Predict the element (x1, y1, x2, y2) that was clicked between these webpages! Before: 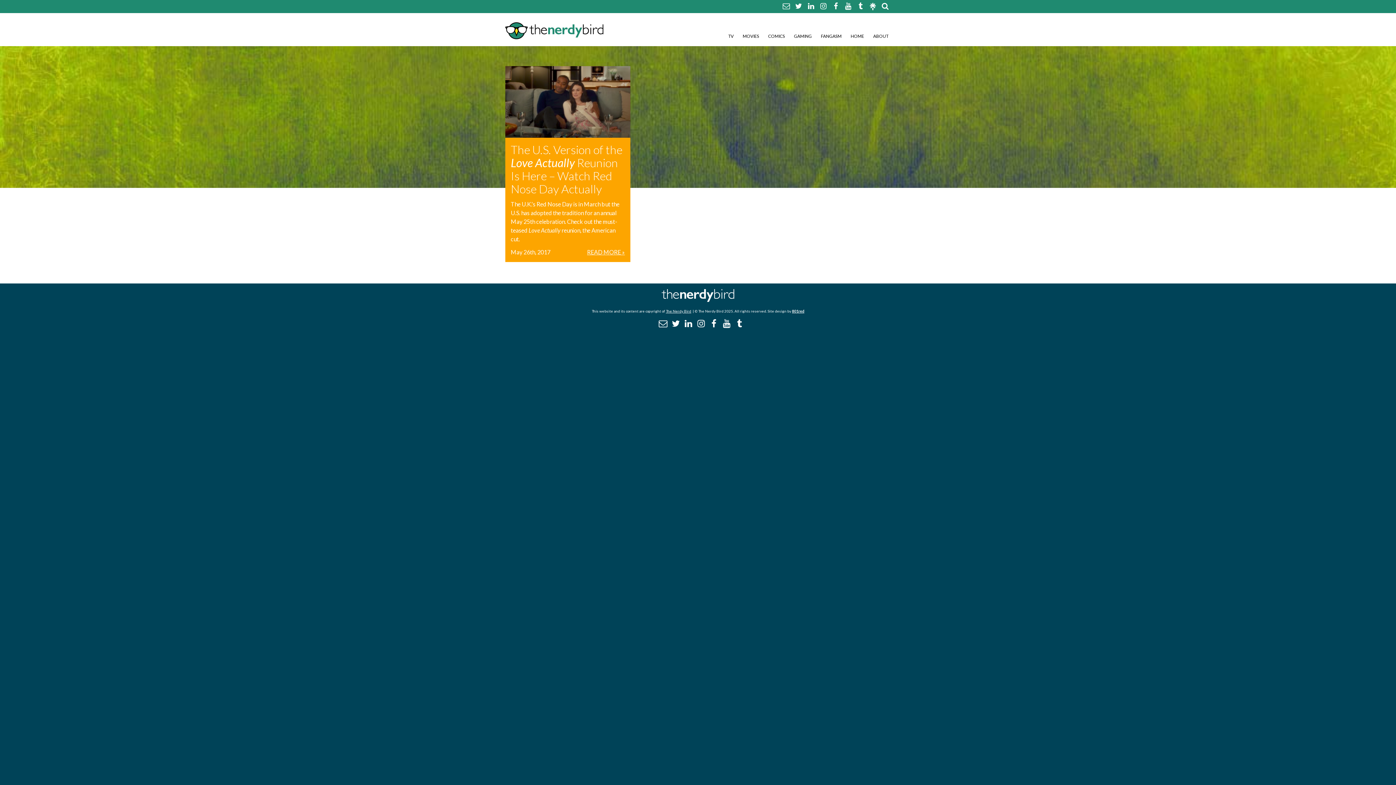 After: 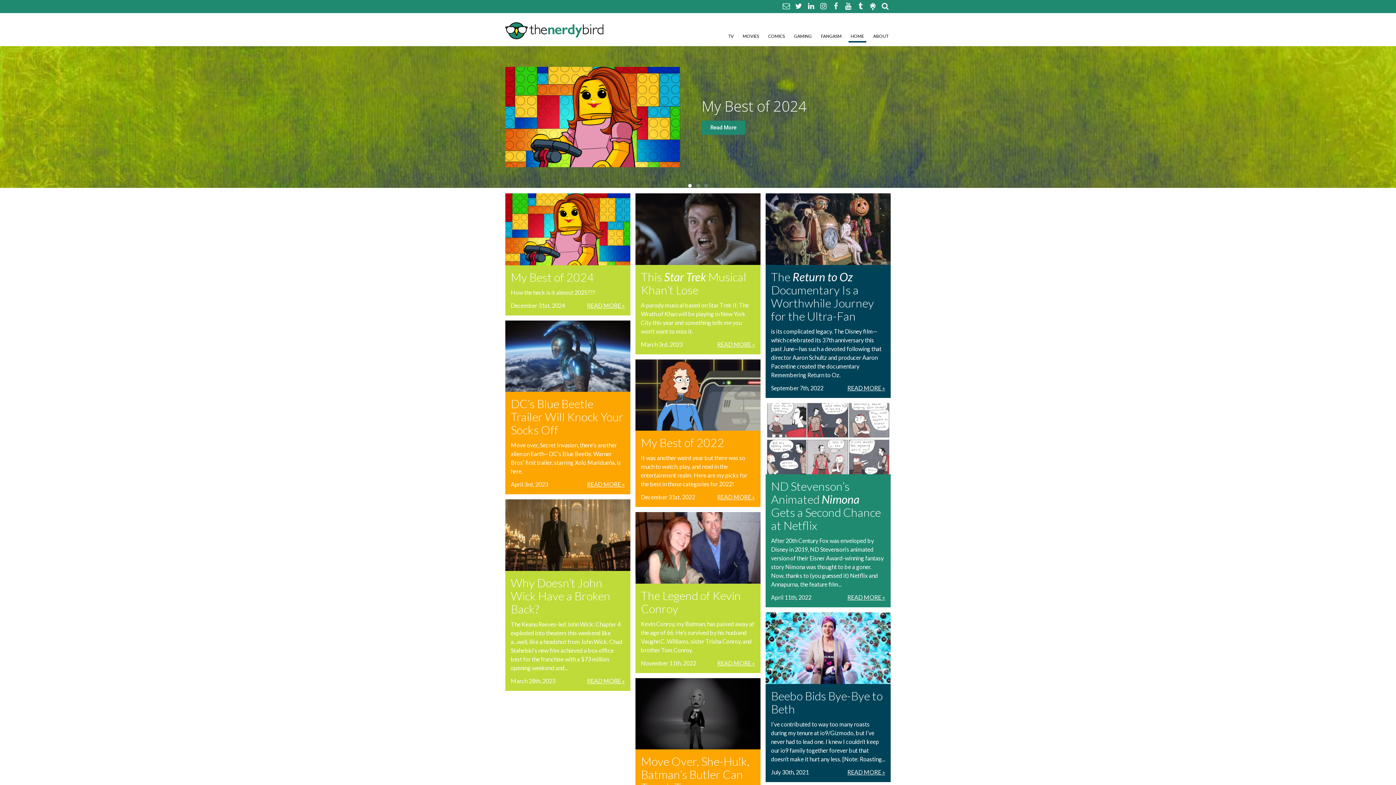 Action: bbox: (505, 18, 603, 42)